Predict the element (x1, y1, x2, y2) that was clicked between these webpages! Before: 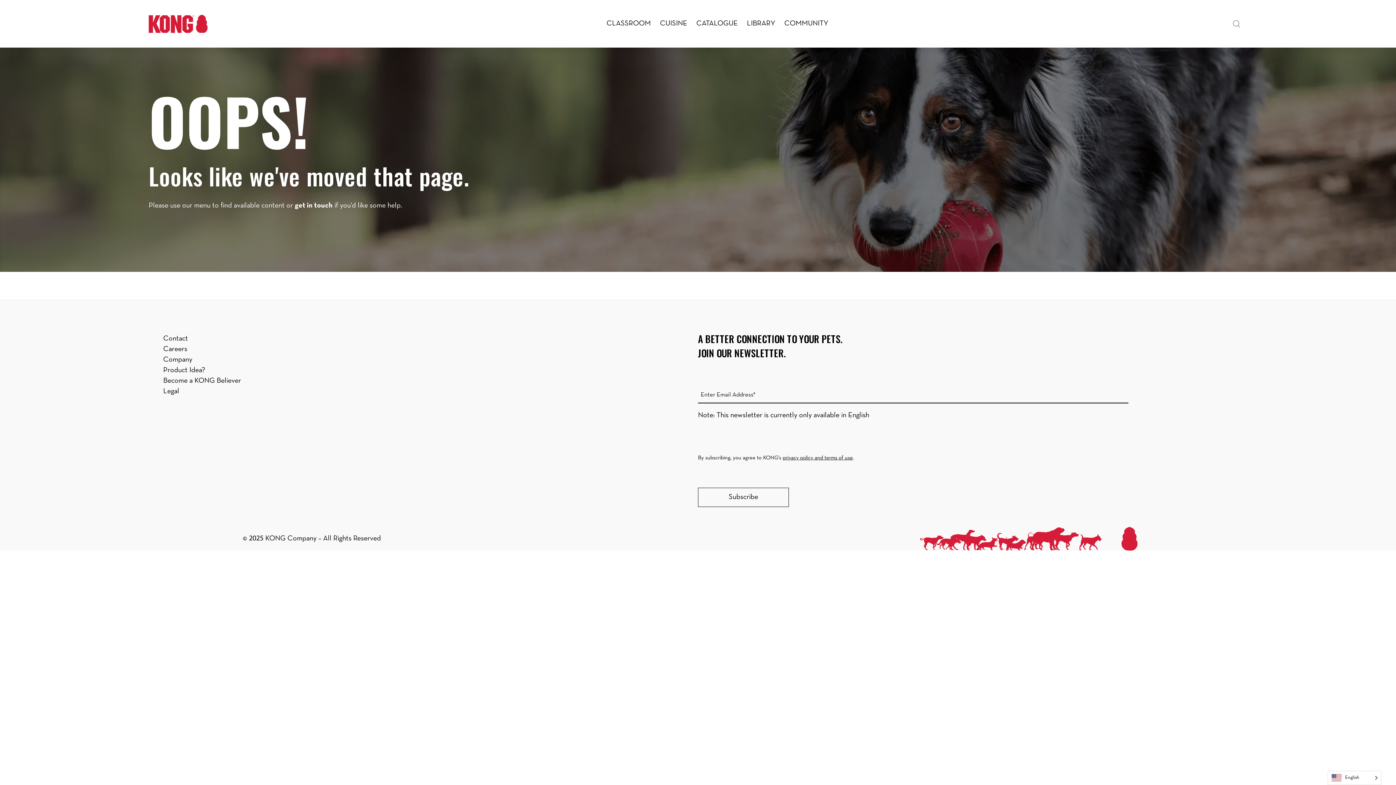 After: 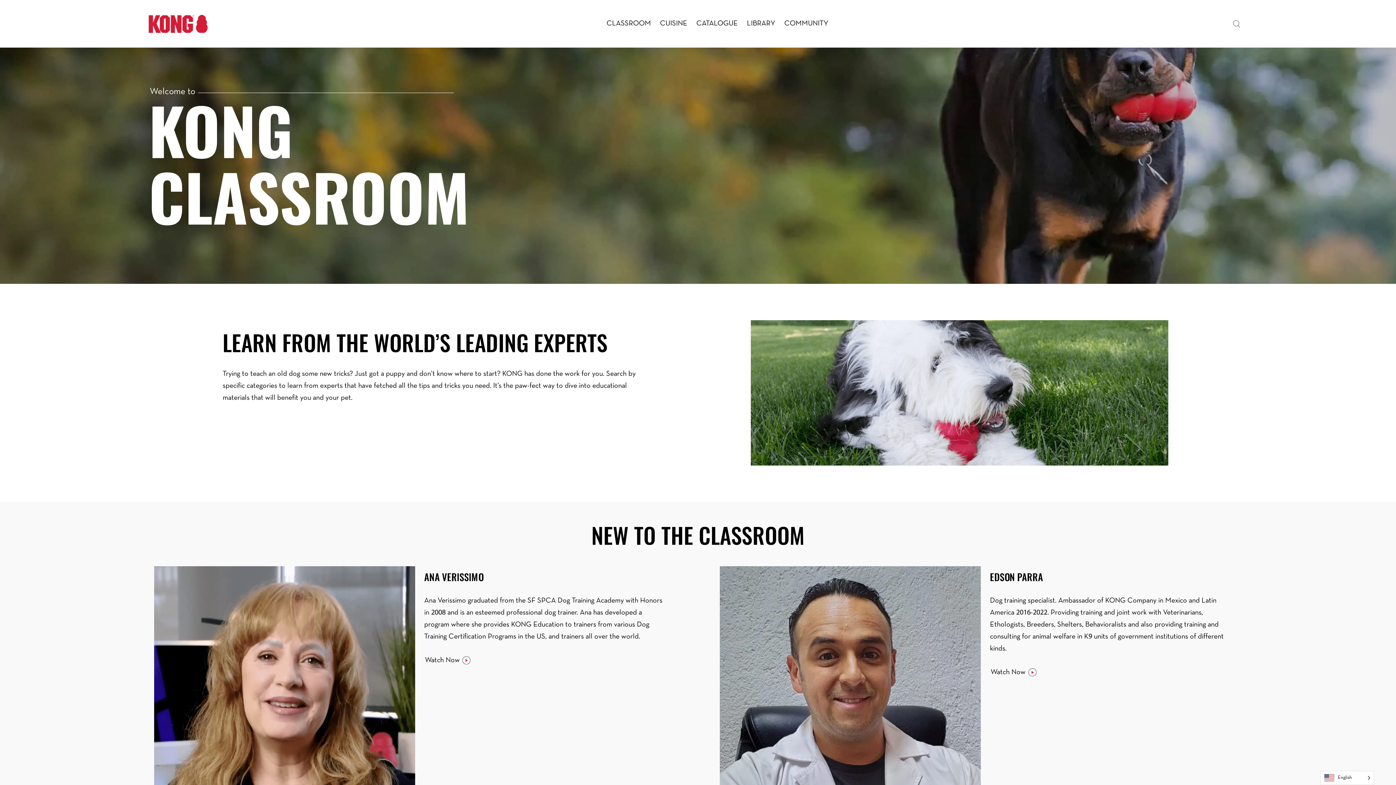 Action: label: CLASSROOM bbox: (606, 20, 651, 26)